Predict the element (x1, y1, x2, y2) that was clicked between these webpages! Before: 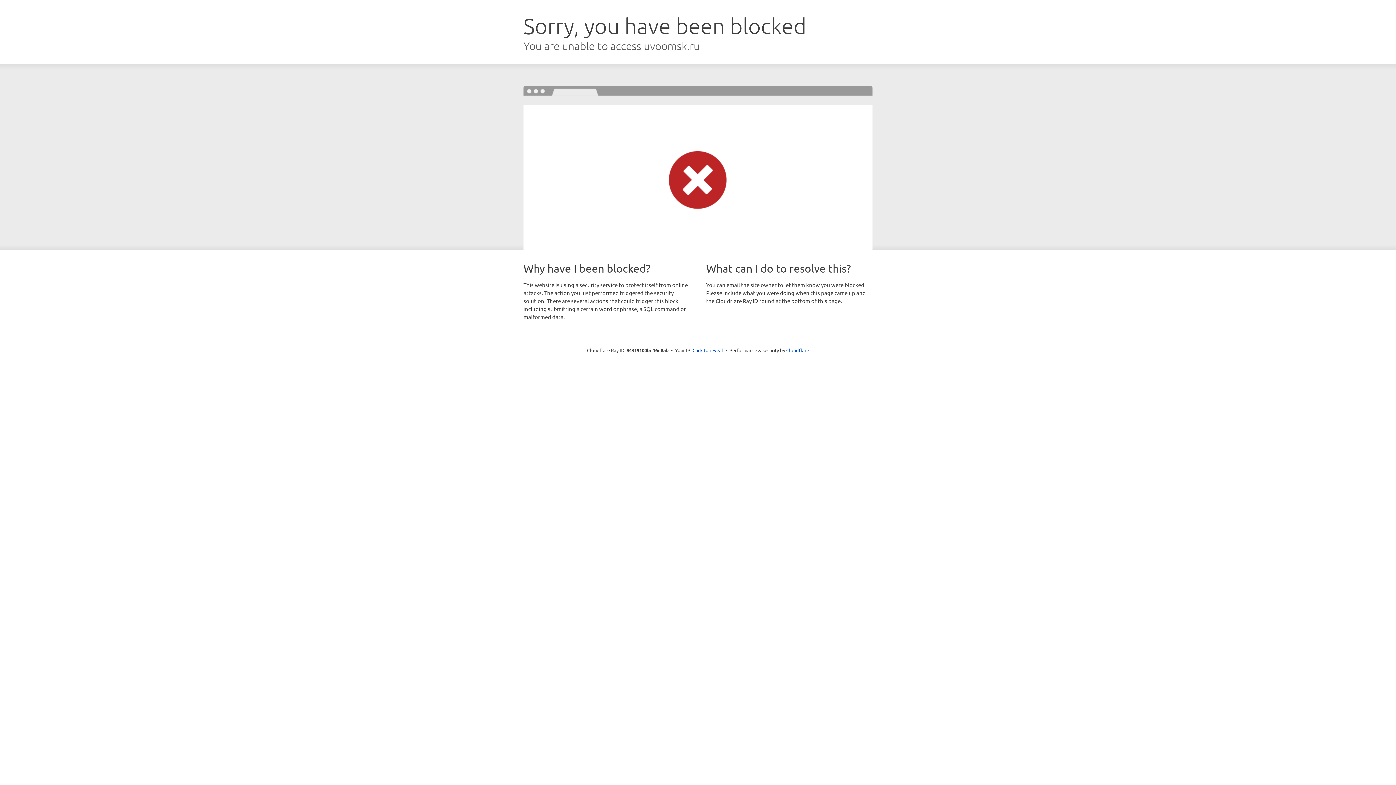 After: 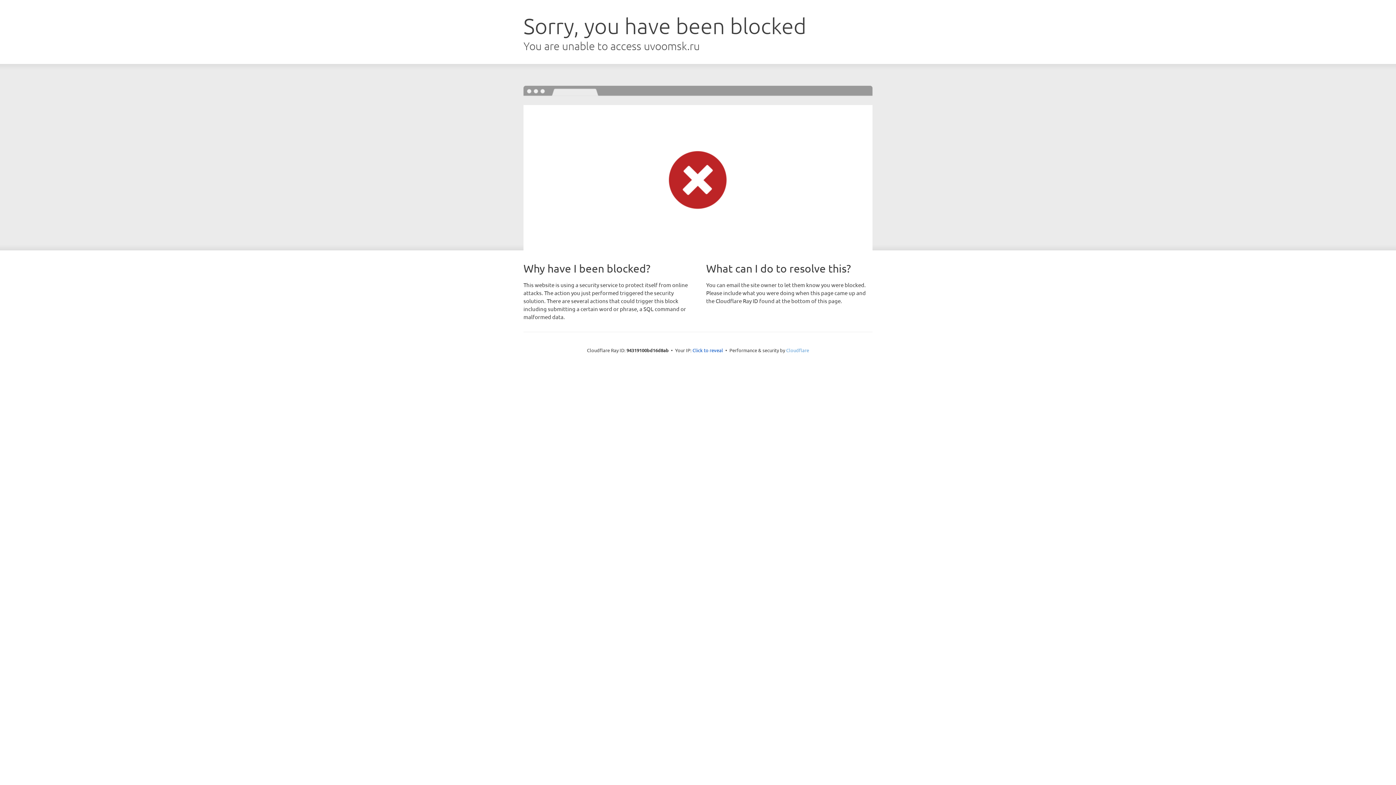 Action: bbox: (786, 347, 809, 353) label: Cloudflare